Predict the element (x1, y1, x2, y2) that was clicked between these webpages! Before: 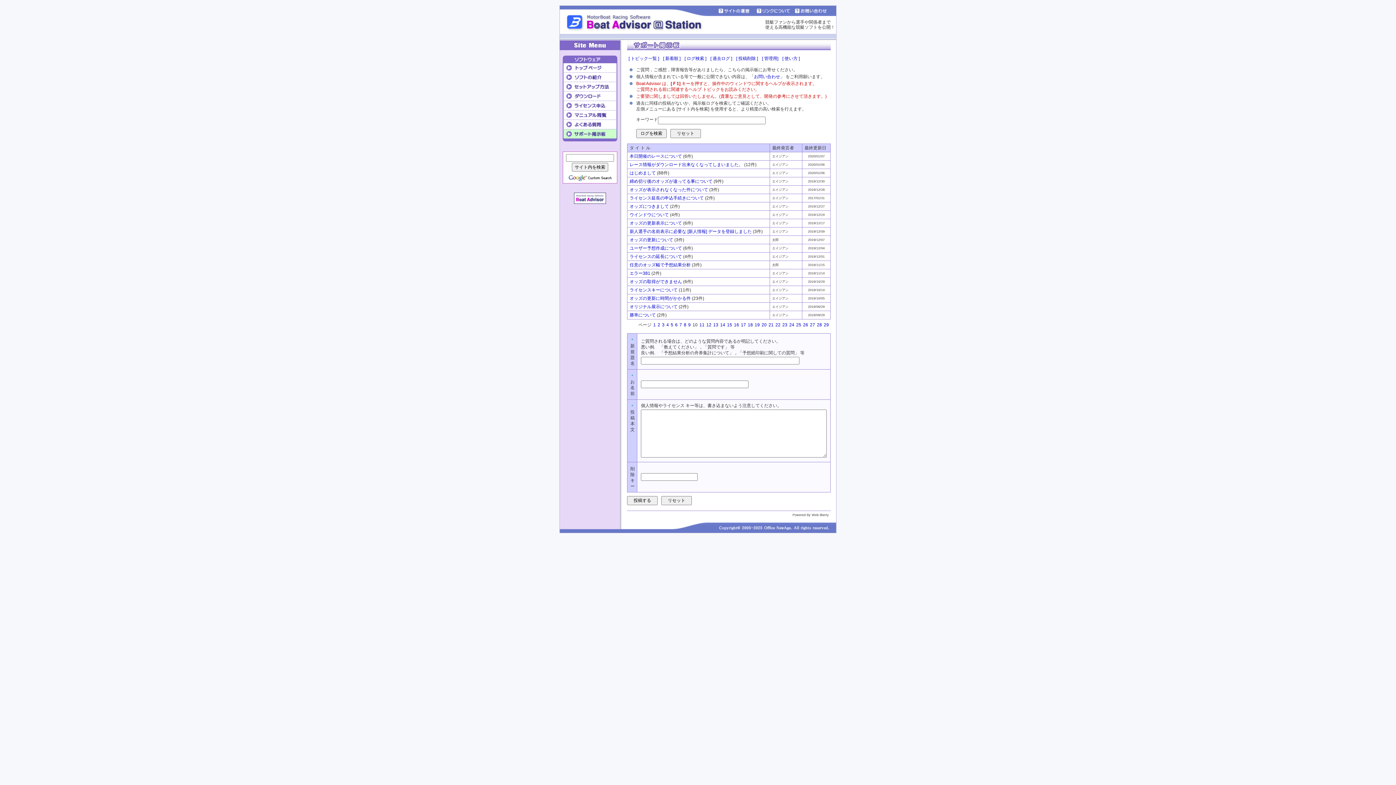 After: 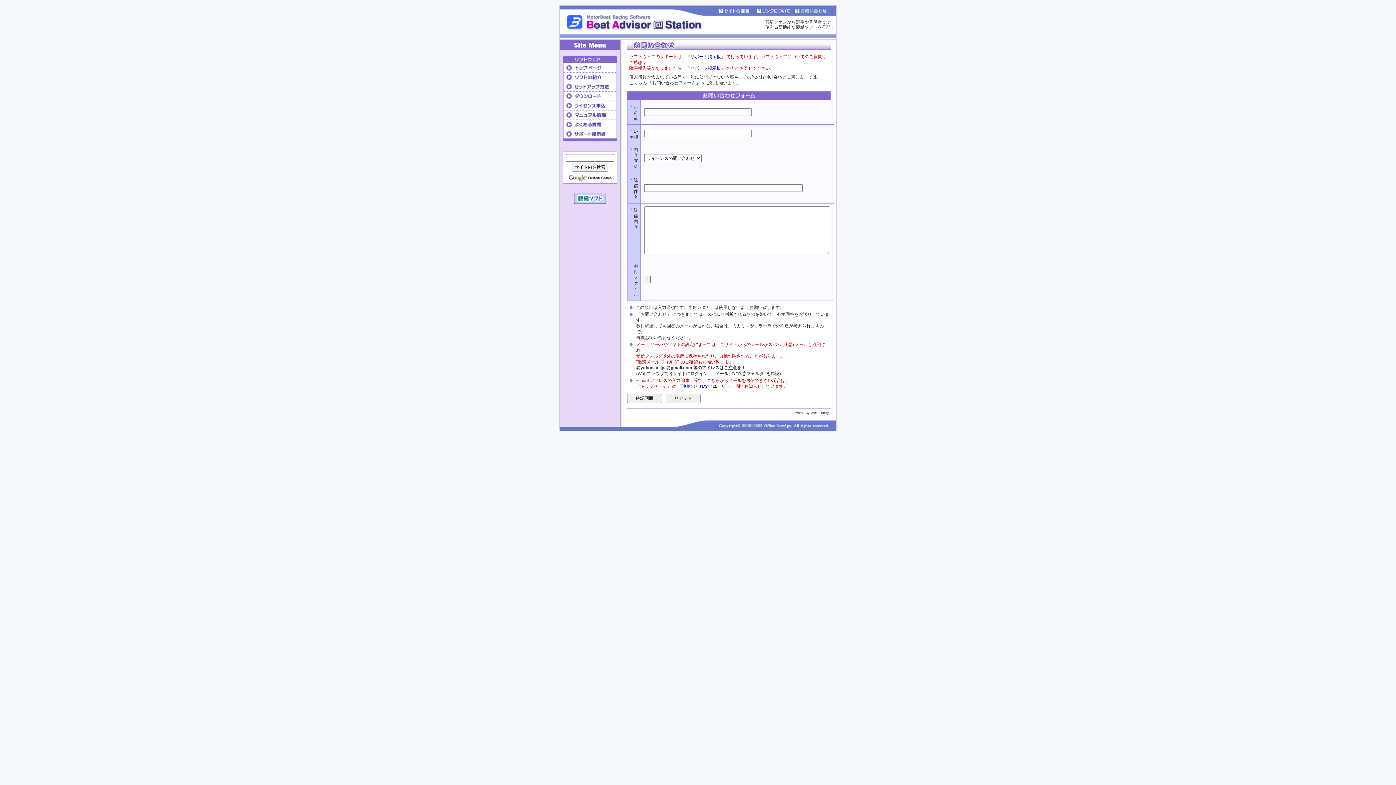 Action: bbox: (792, 6, 830, 11)